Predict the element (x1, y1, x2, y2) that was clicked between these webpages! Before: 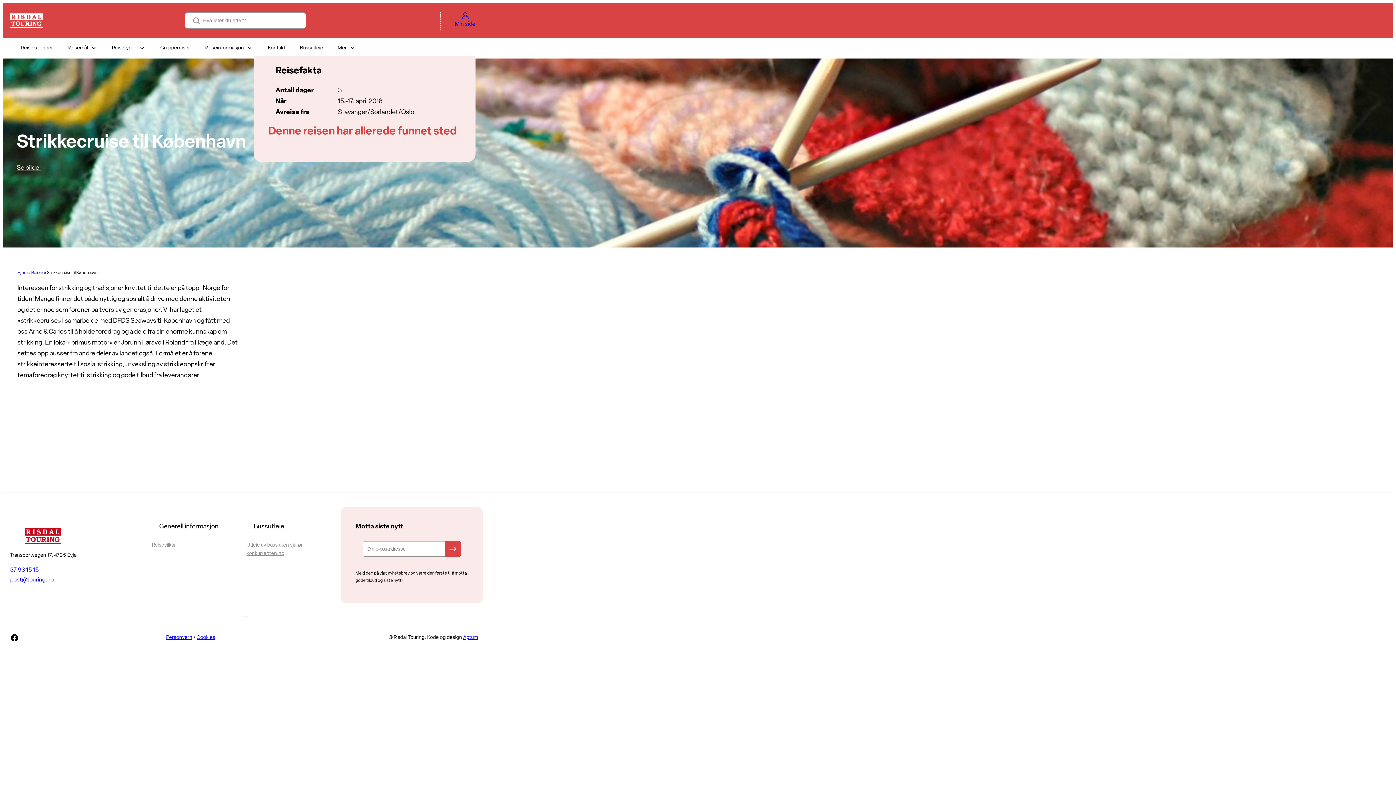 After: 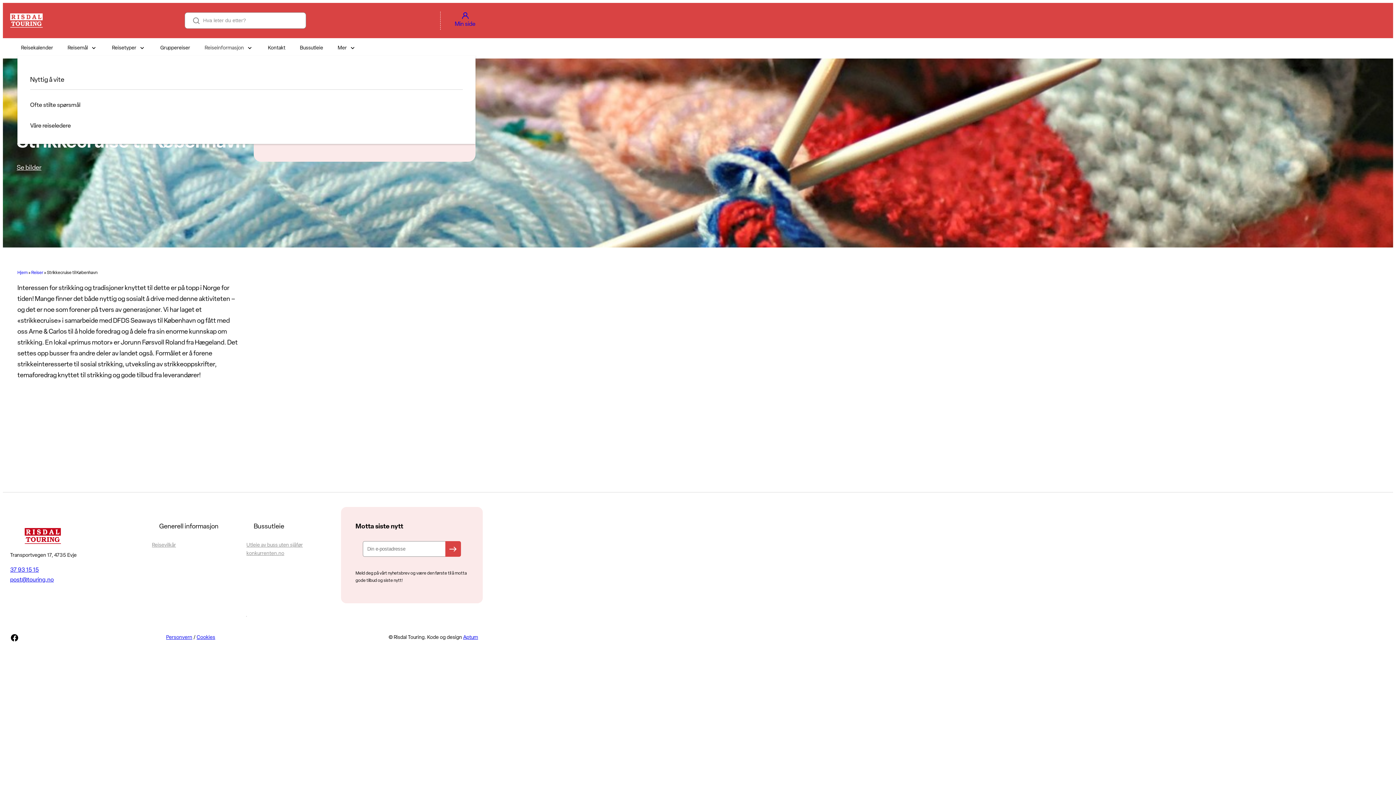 Action: bbox: (201, 41, 257, 55) label: Reiseinformasjon